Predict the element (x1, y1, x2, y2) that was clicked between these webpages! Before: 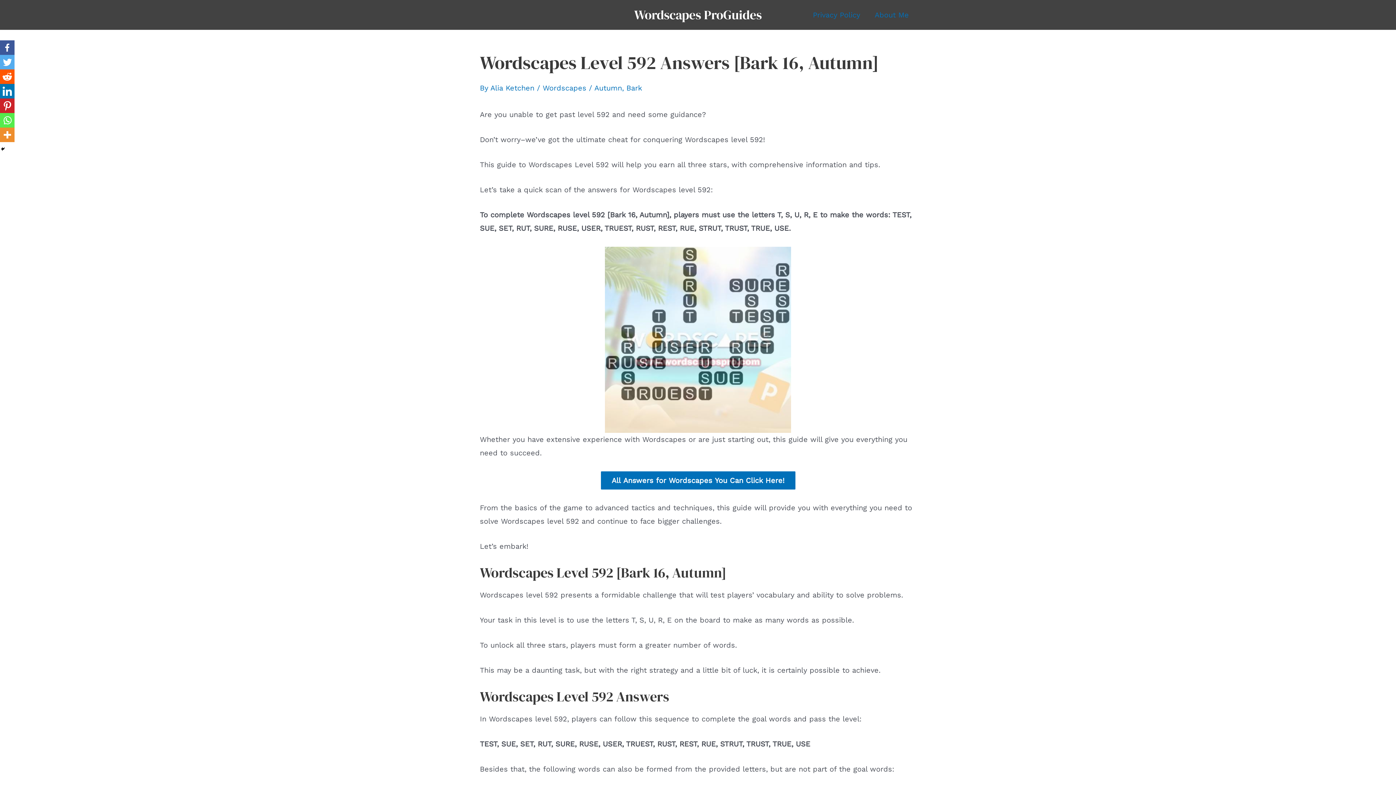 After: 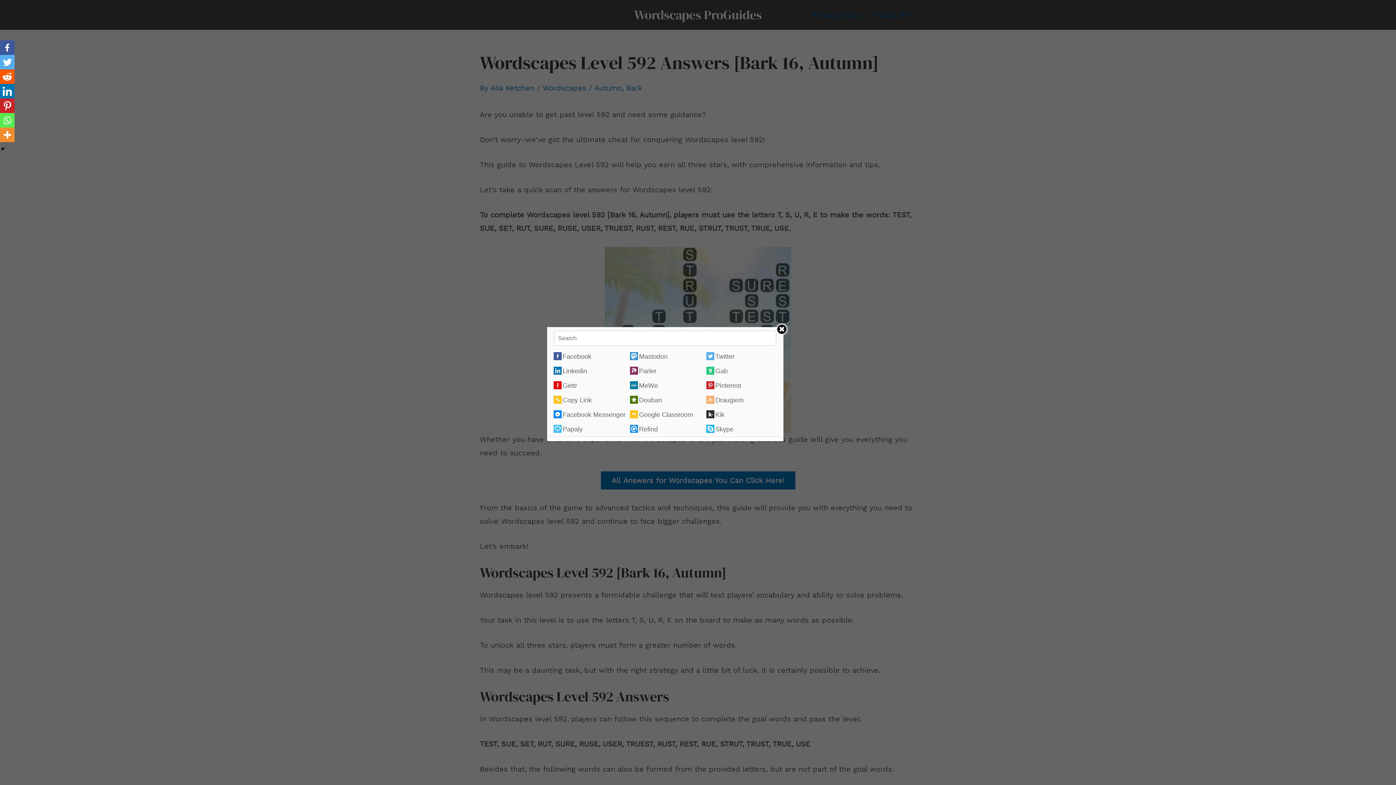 Action: bbox: (0, 127, 14, 142)